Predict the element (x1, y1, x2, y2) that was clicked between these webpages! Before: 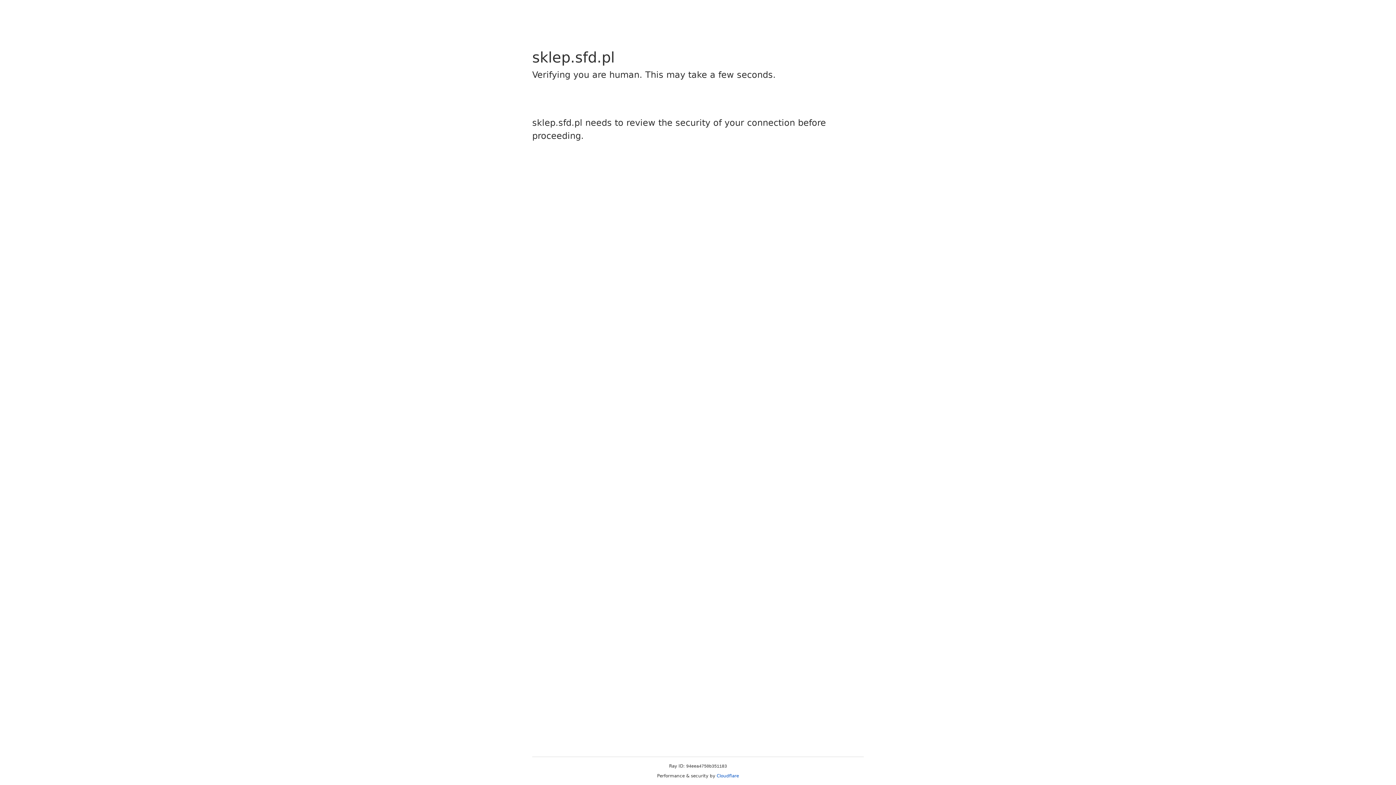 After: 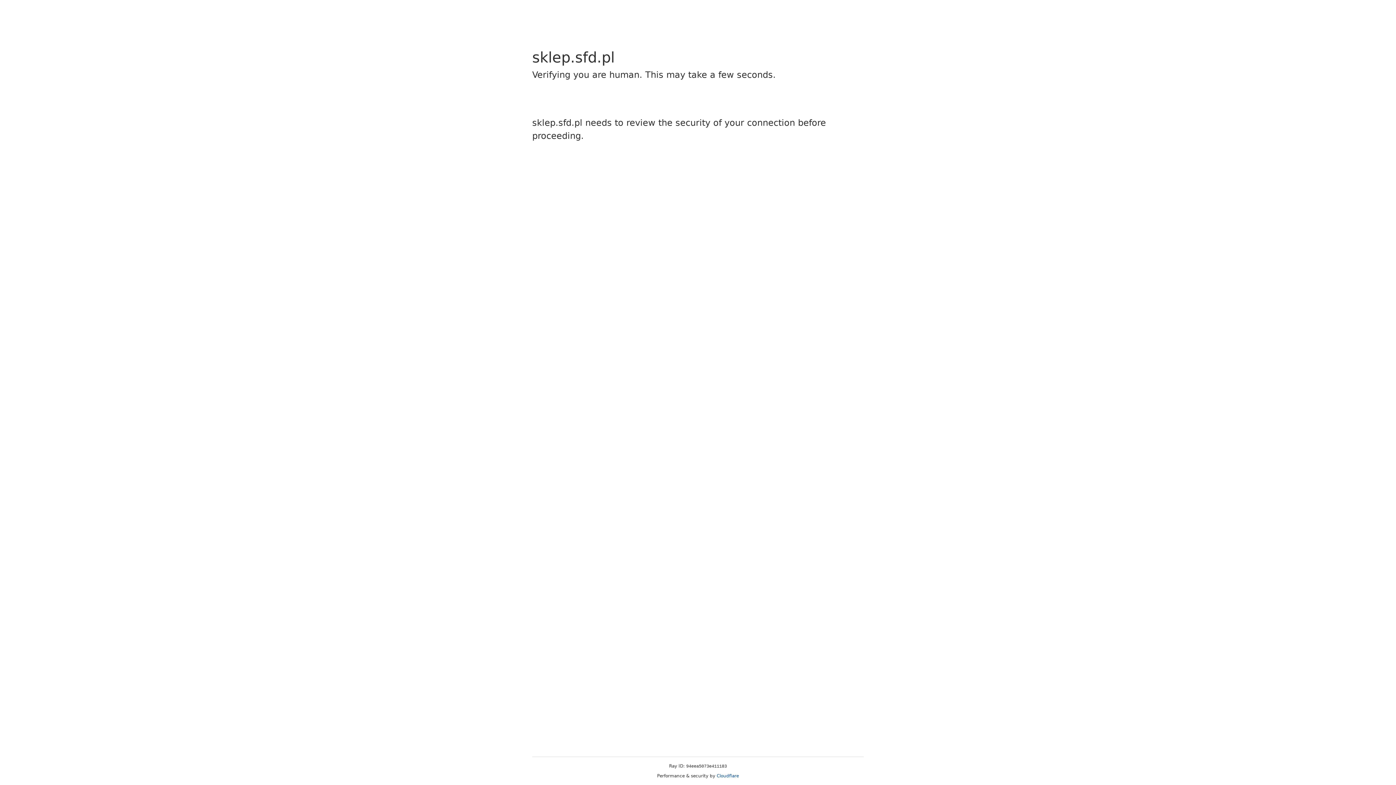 Action: label: Cloudflare bbox: (716, 773, 739, 778)